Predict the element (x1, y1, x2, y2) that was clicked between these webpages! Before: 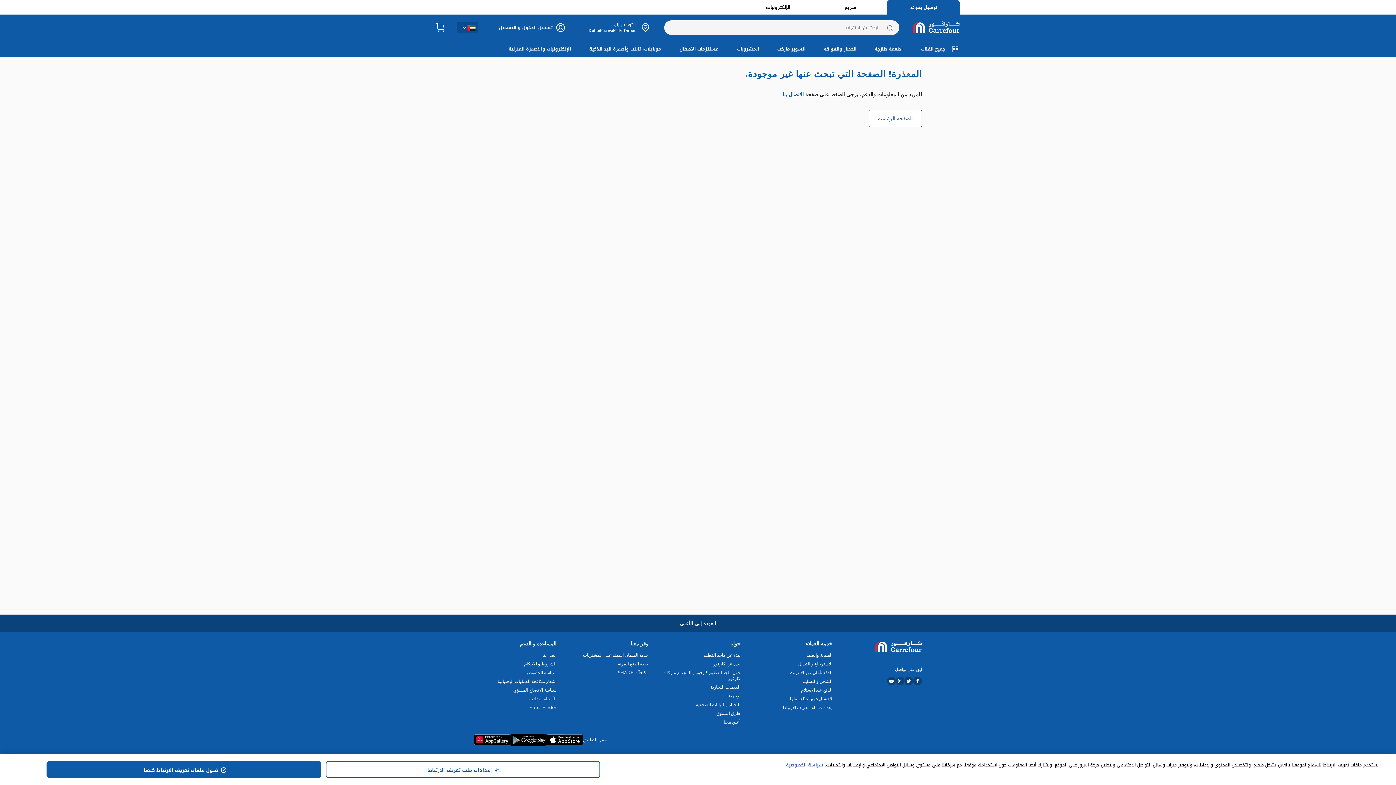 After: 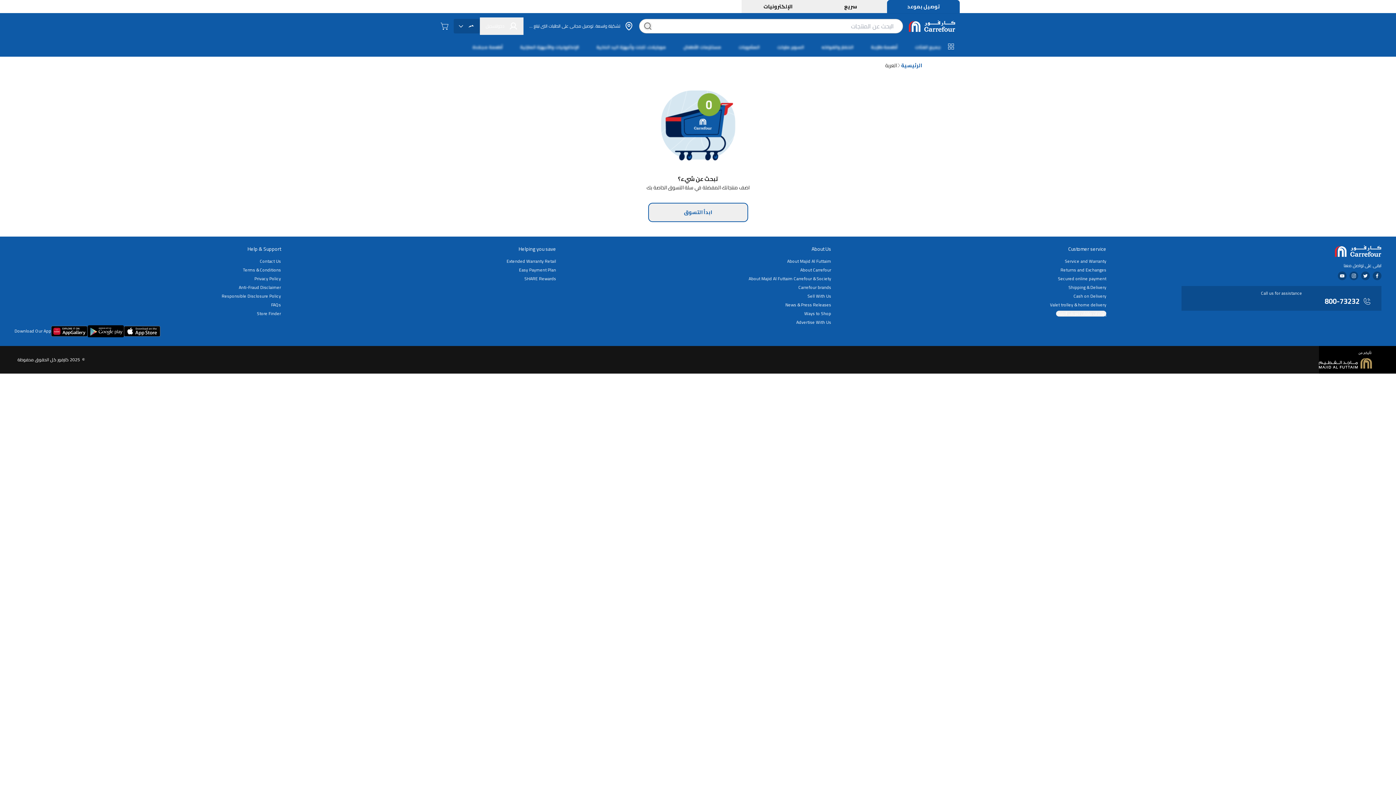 Action: bbox: (436, 20, 445, 34)